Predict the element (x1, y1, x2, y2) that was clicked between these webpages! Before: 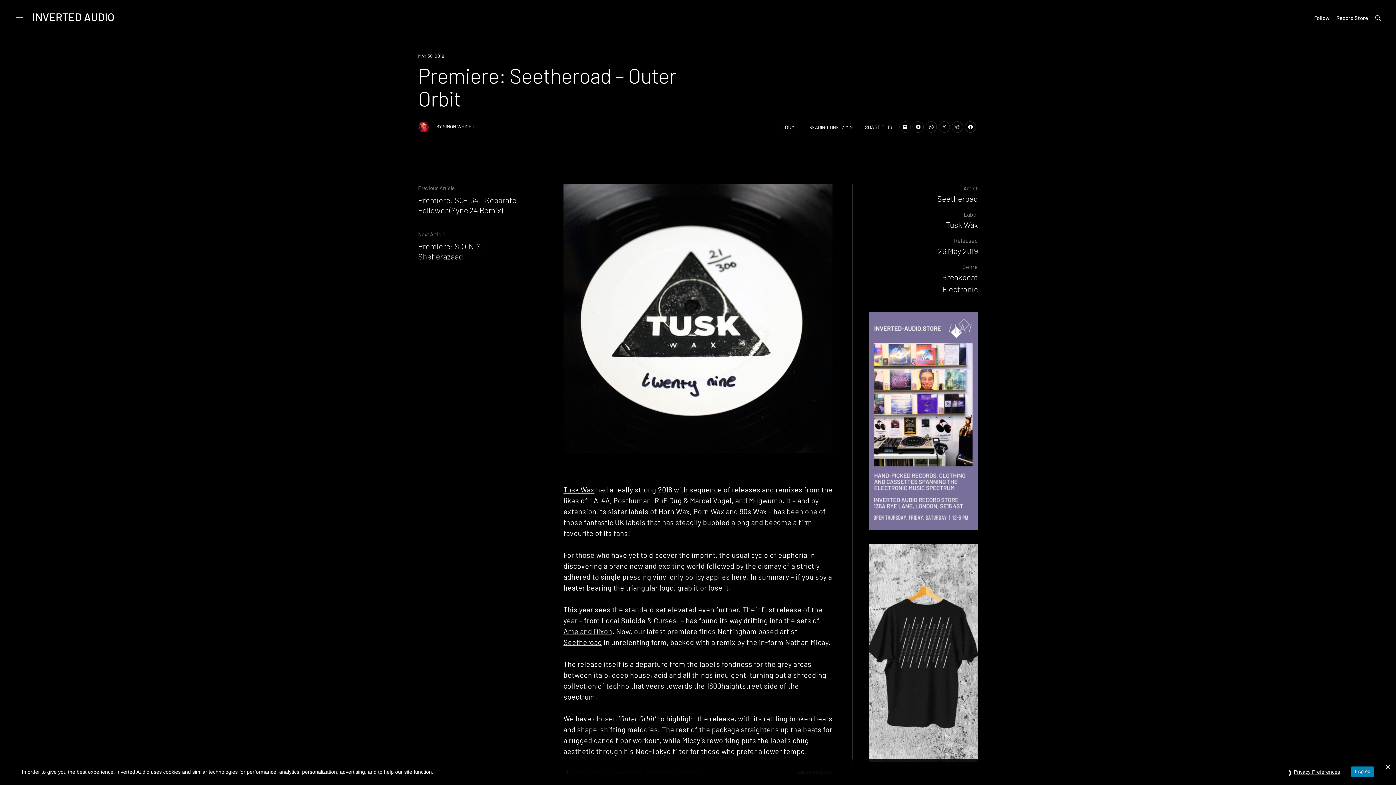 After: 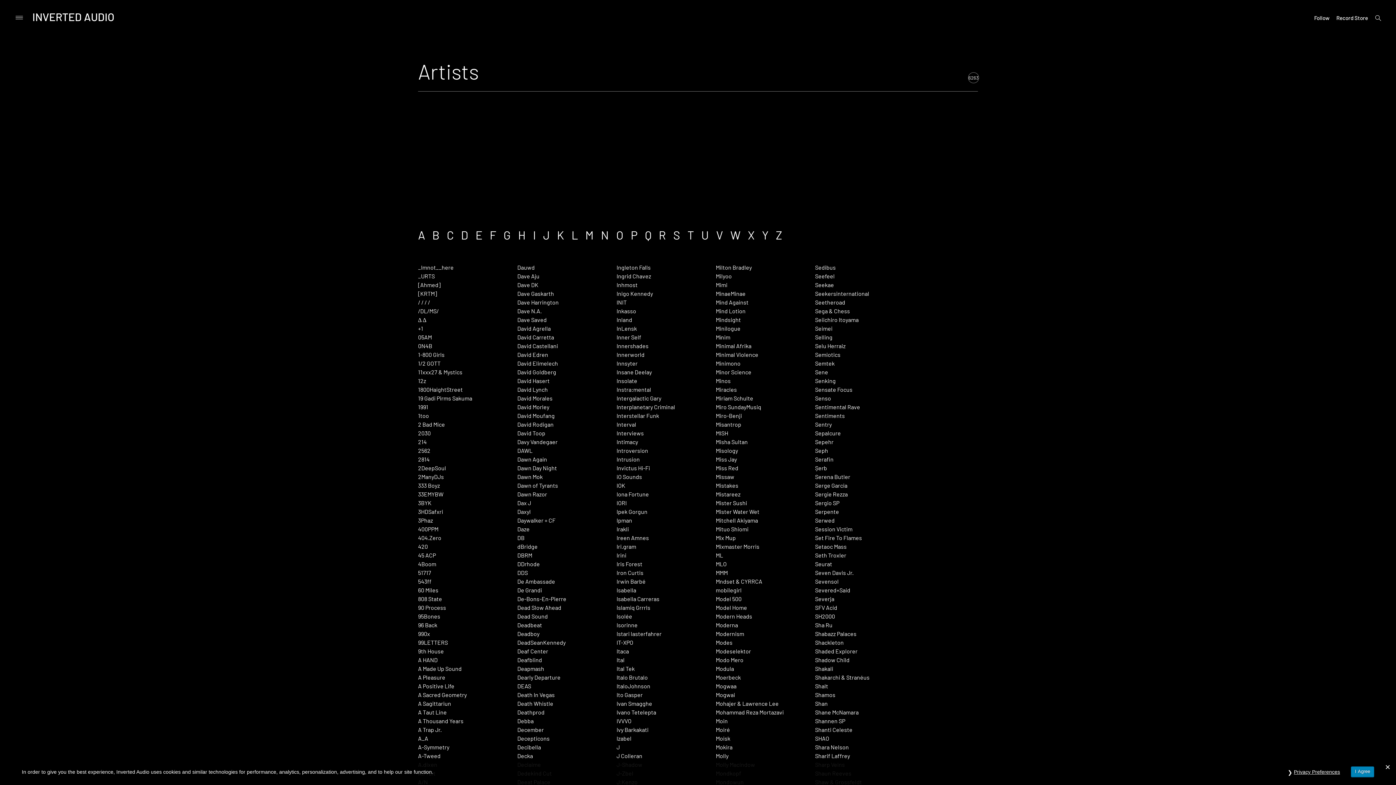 Action: bbox: (869, 183, 978, 192) label: Artist